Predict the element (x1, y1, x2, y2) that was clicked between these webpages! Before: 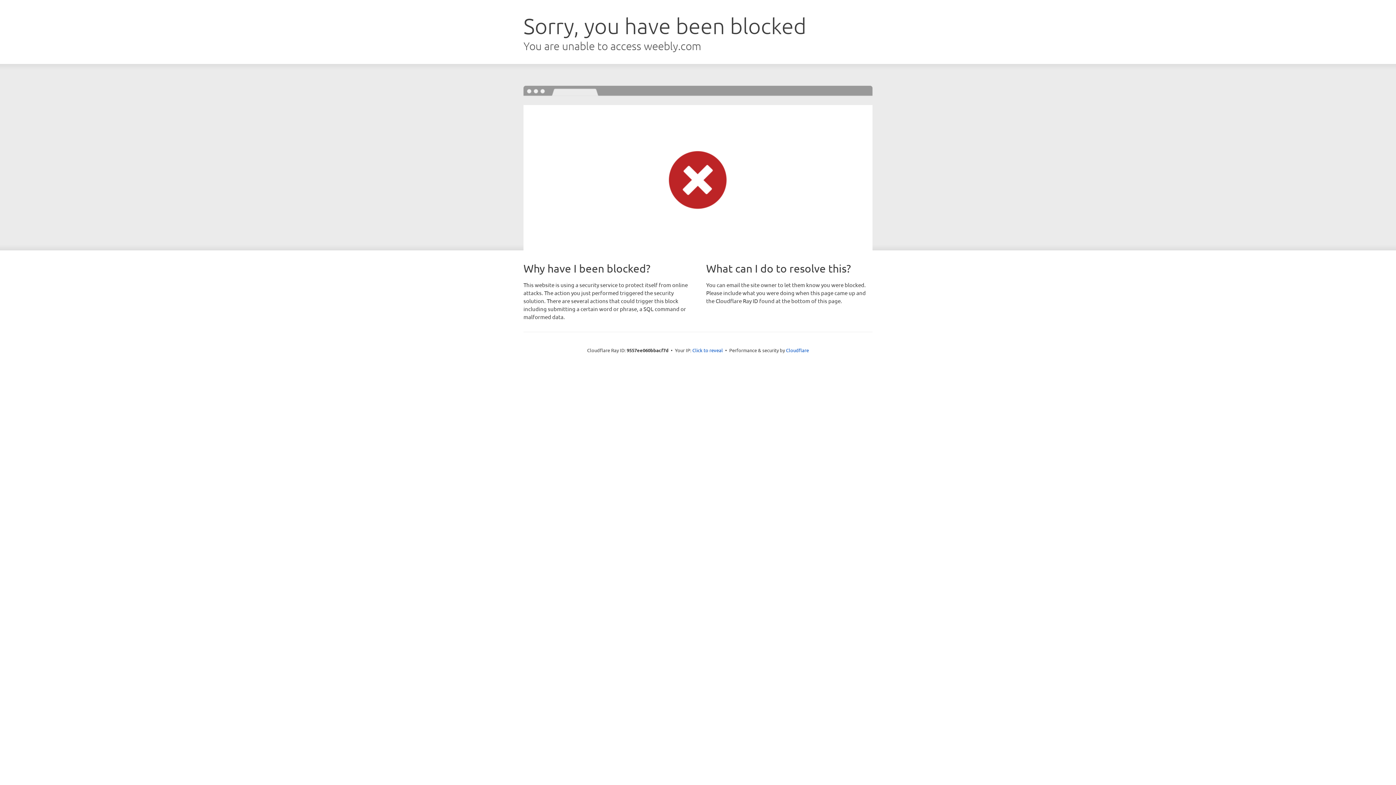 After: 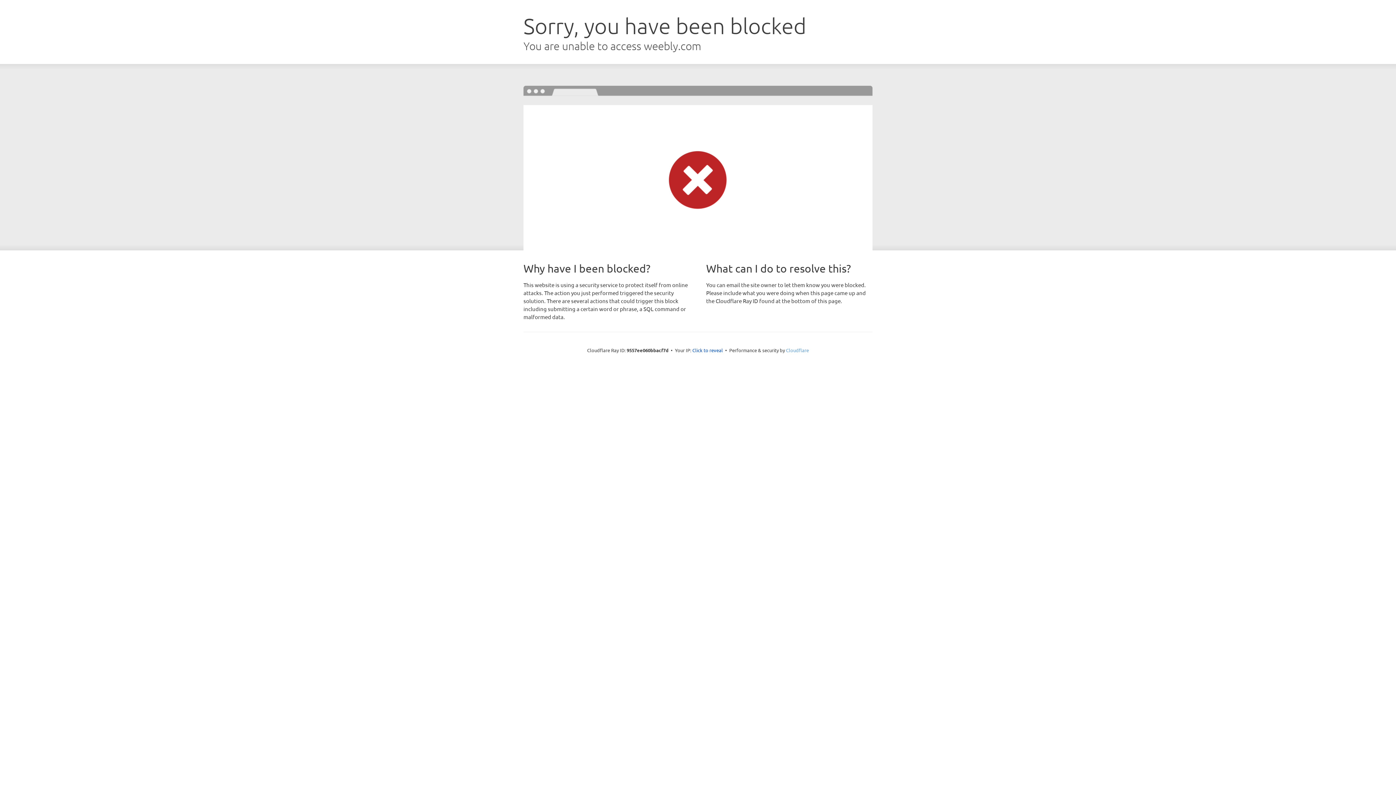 Action: label: Cloudflare bbox: (786, 347, 809, 353)